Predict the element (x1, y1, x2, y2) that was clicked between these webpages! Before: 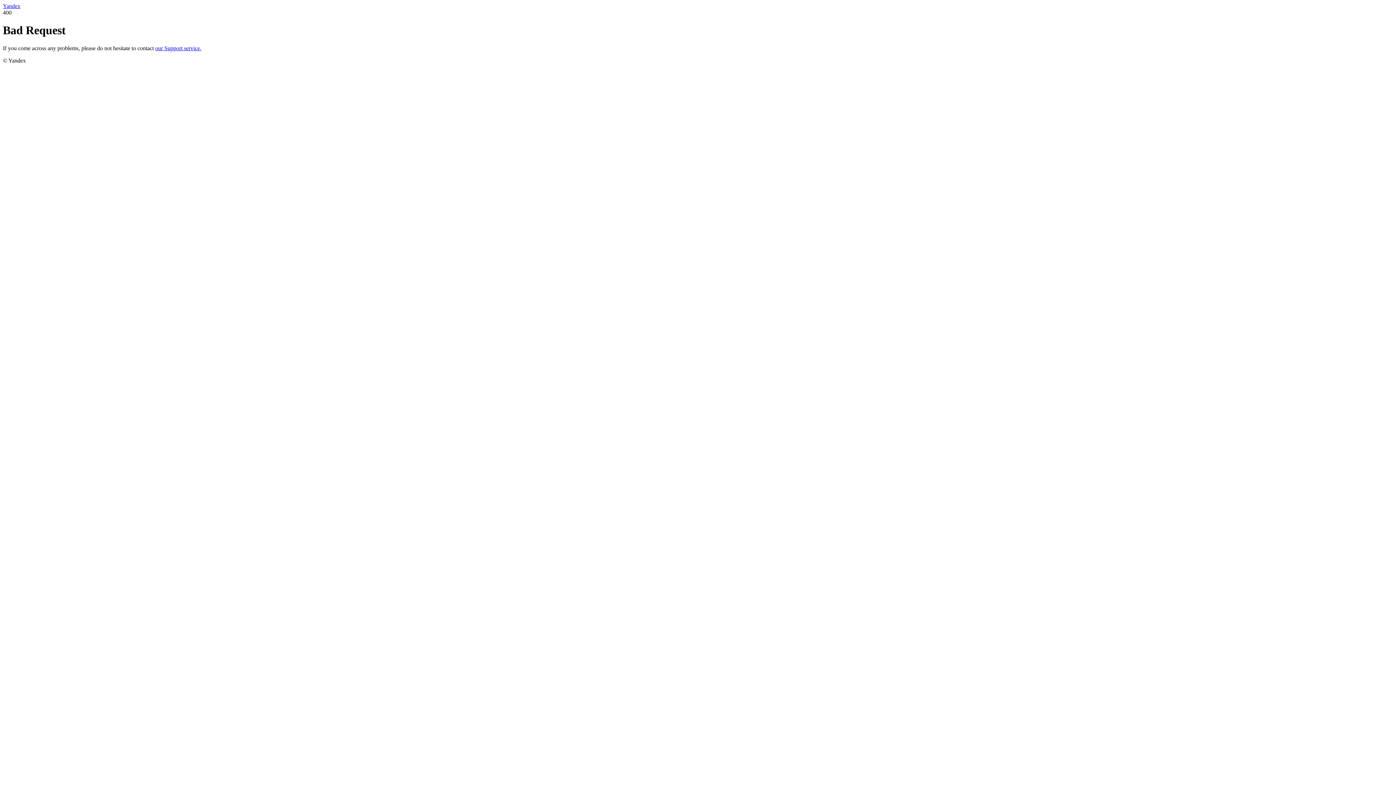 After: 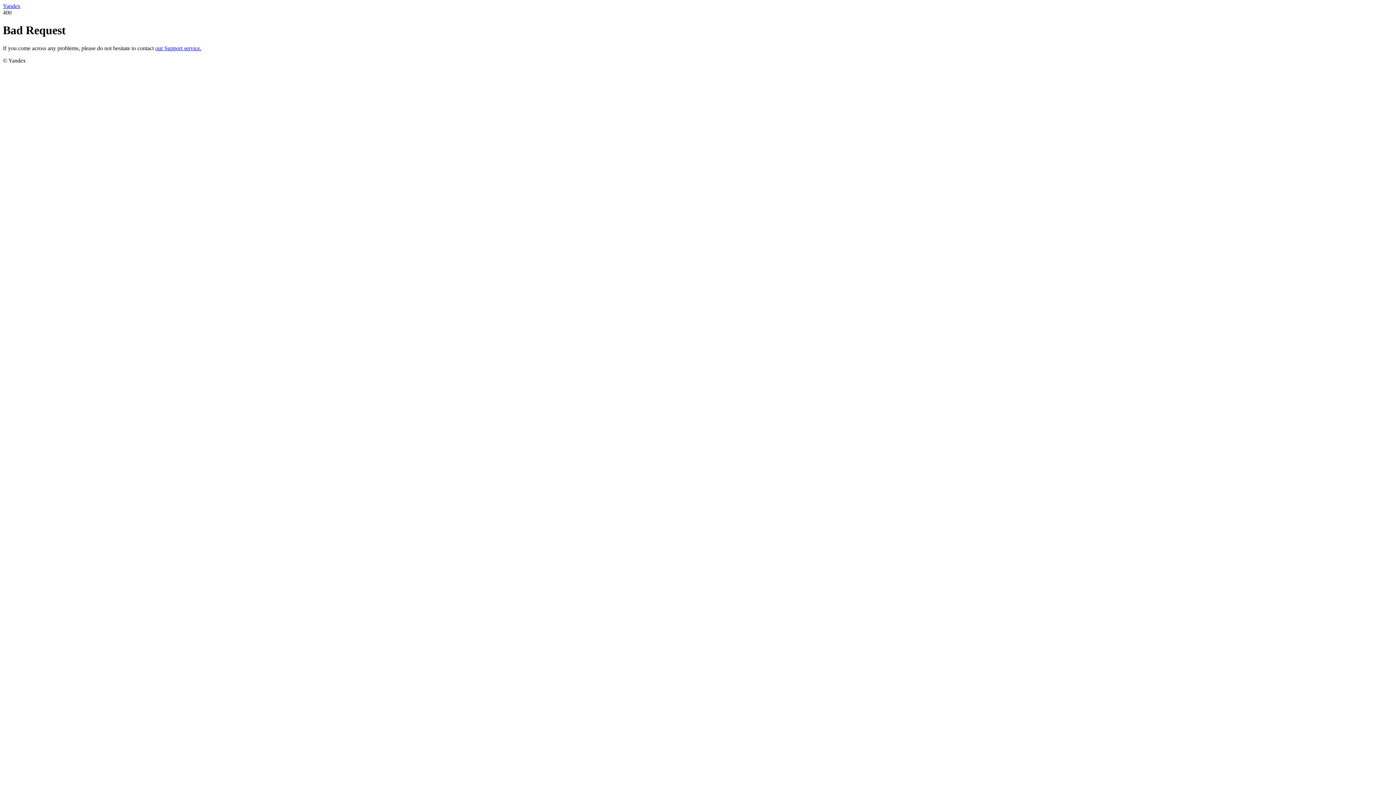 Action: bbox: (155, 45, 201, 51) label: our Support service.